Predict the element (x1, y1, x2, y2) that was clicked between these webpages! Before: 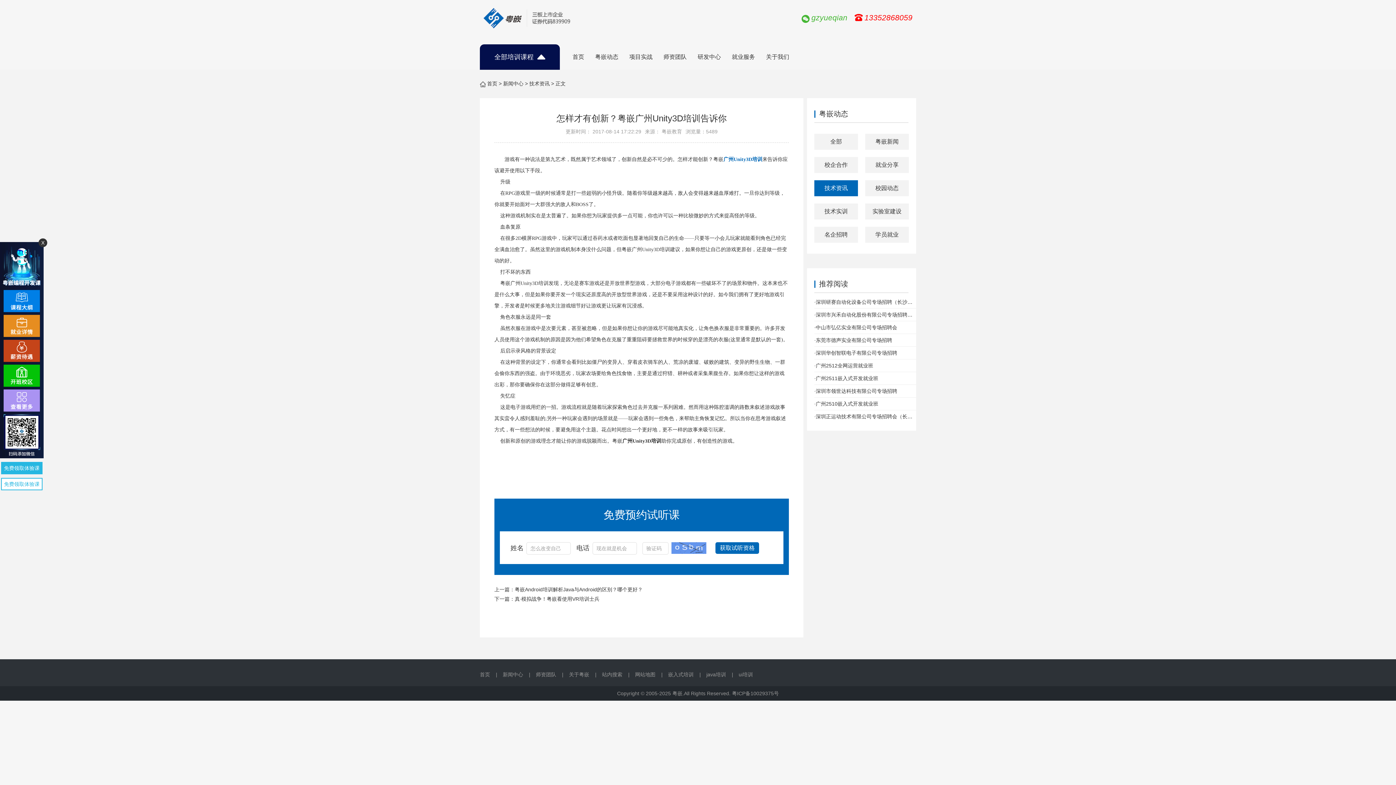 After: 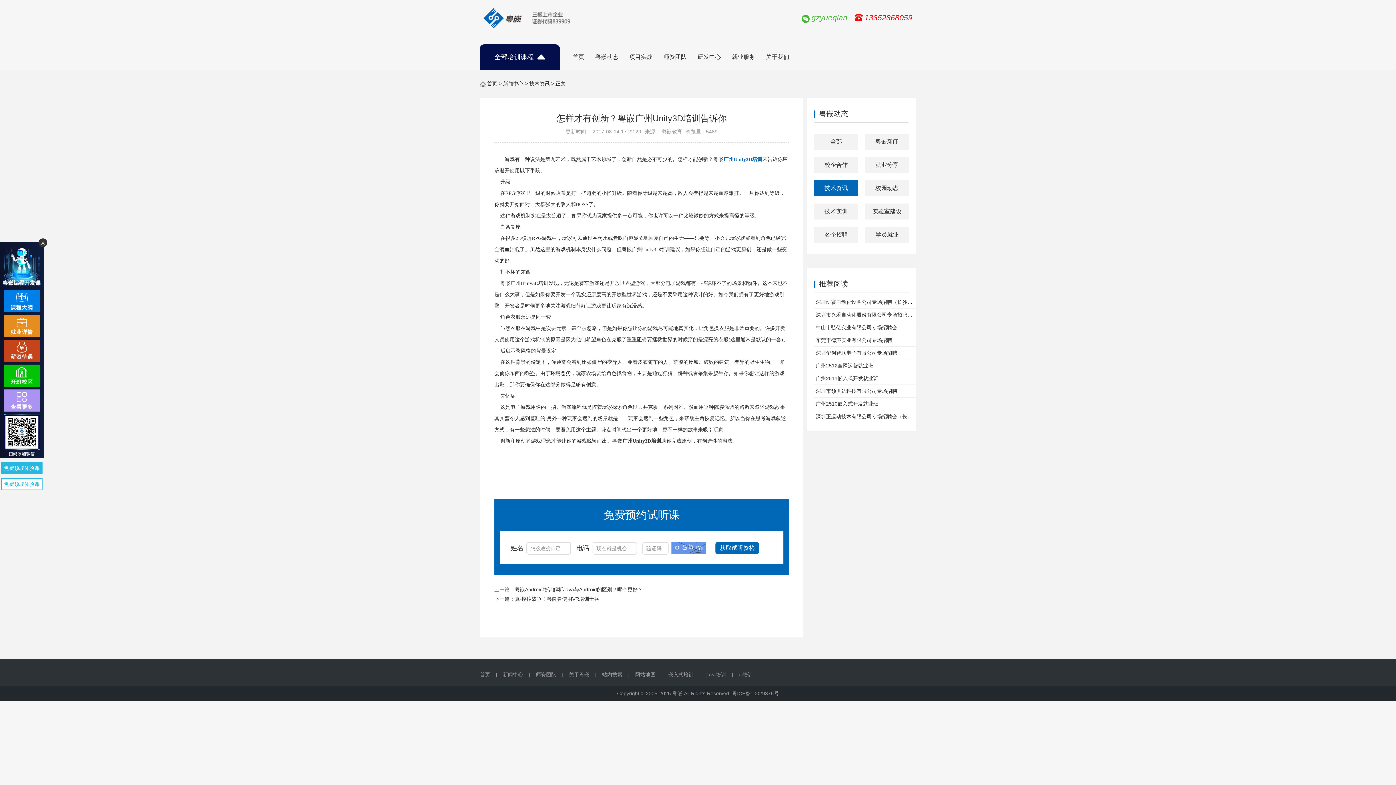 Action: bbox: (732, 690, 779, 696) label: 粤ICP备10029375号